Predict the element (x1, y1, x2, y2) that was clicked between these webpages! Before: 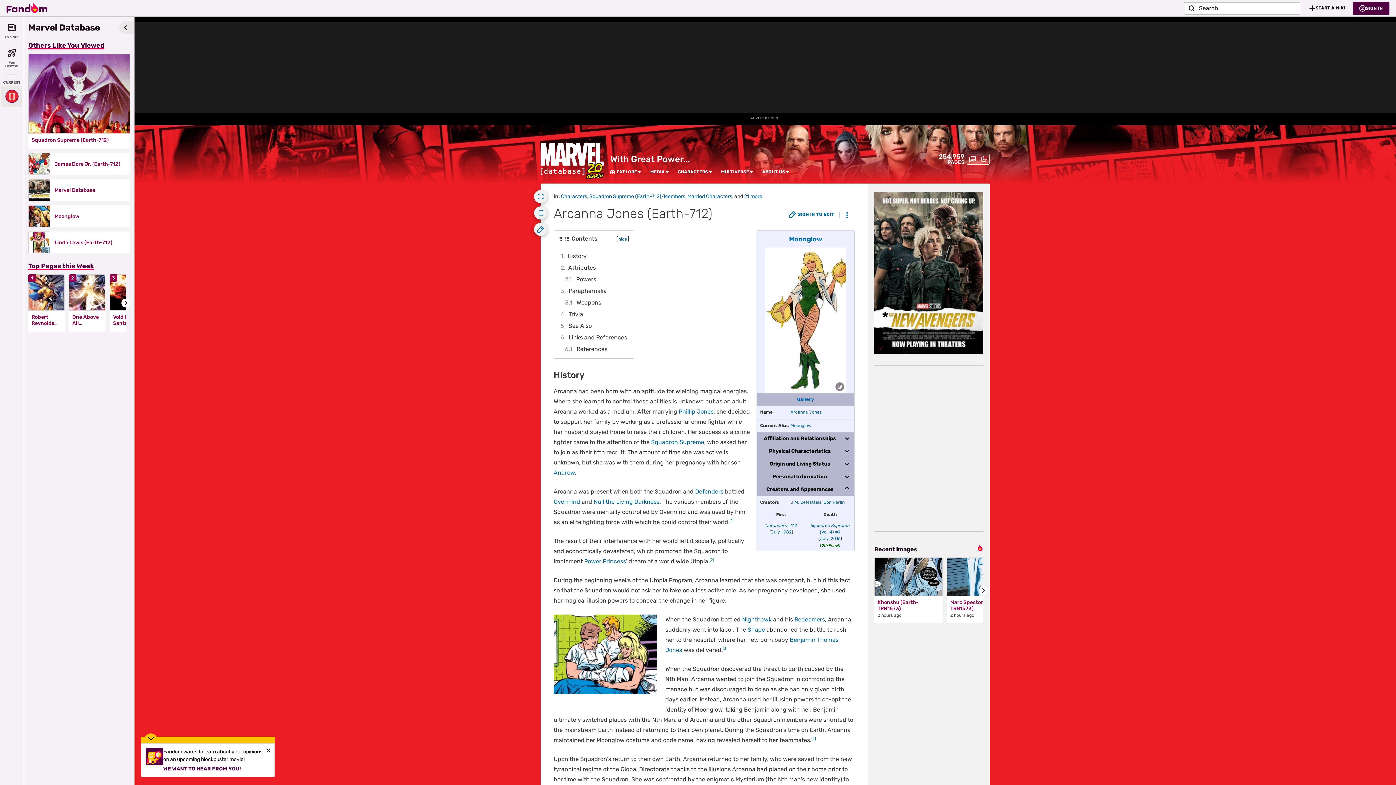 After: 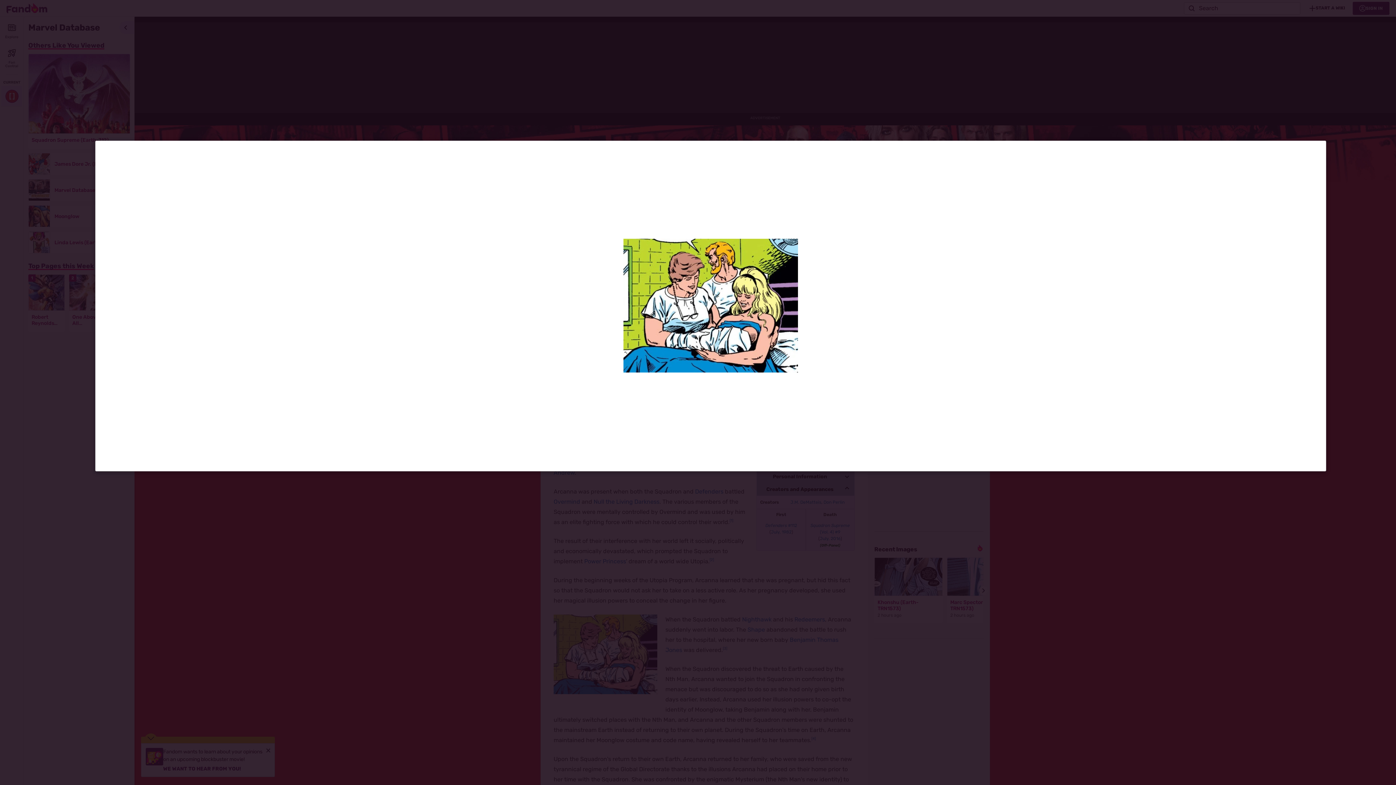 Action: bbox: (553, 614, 657, 694)